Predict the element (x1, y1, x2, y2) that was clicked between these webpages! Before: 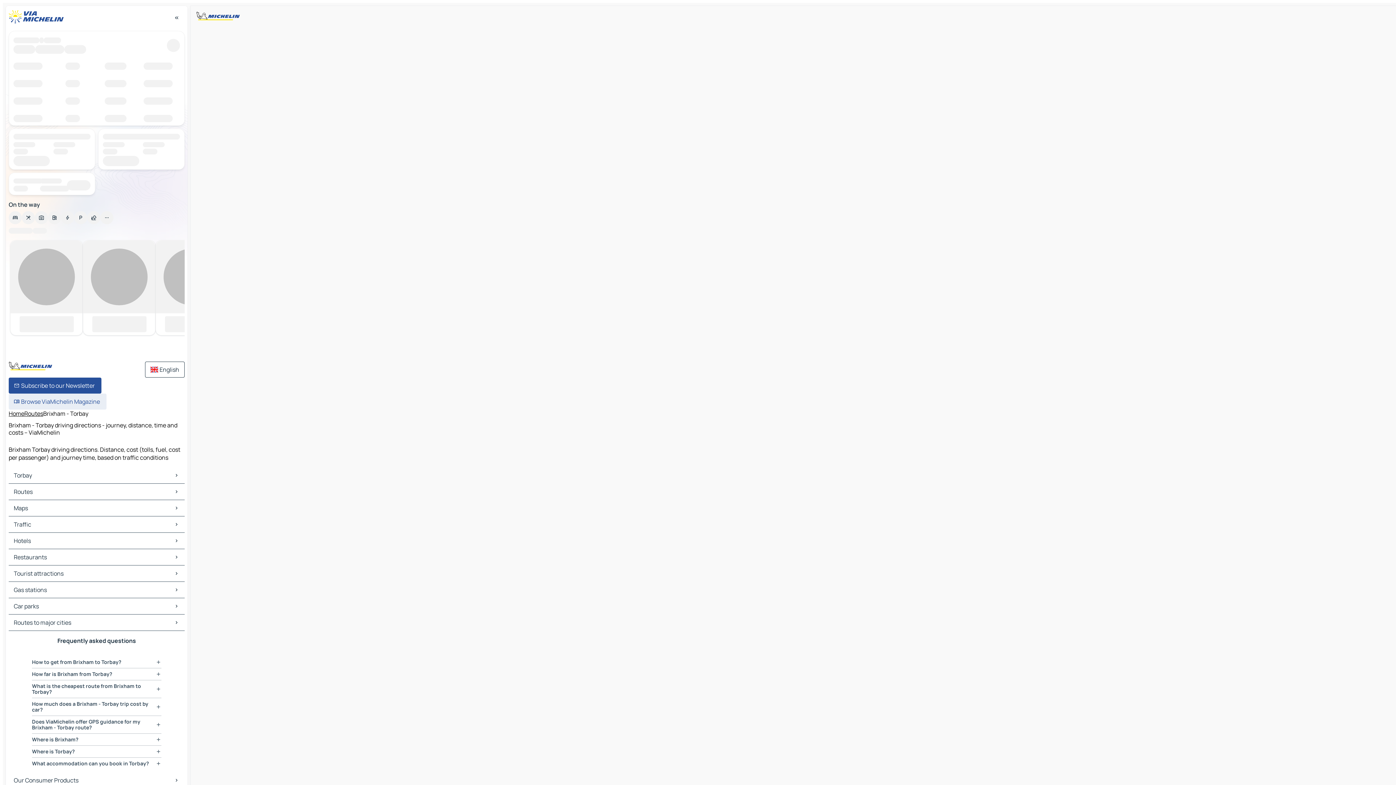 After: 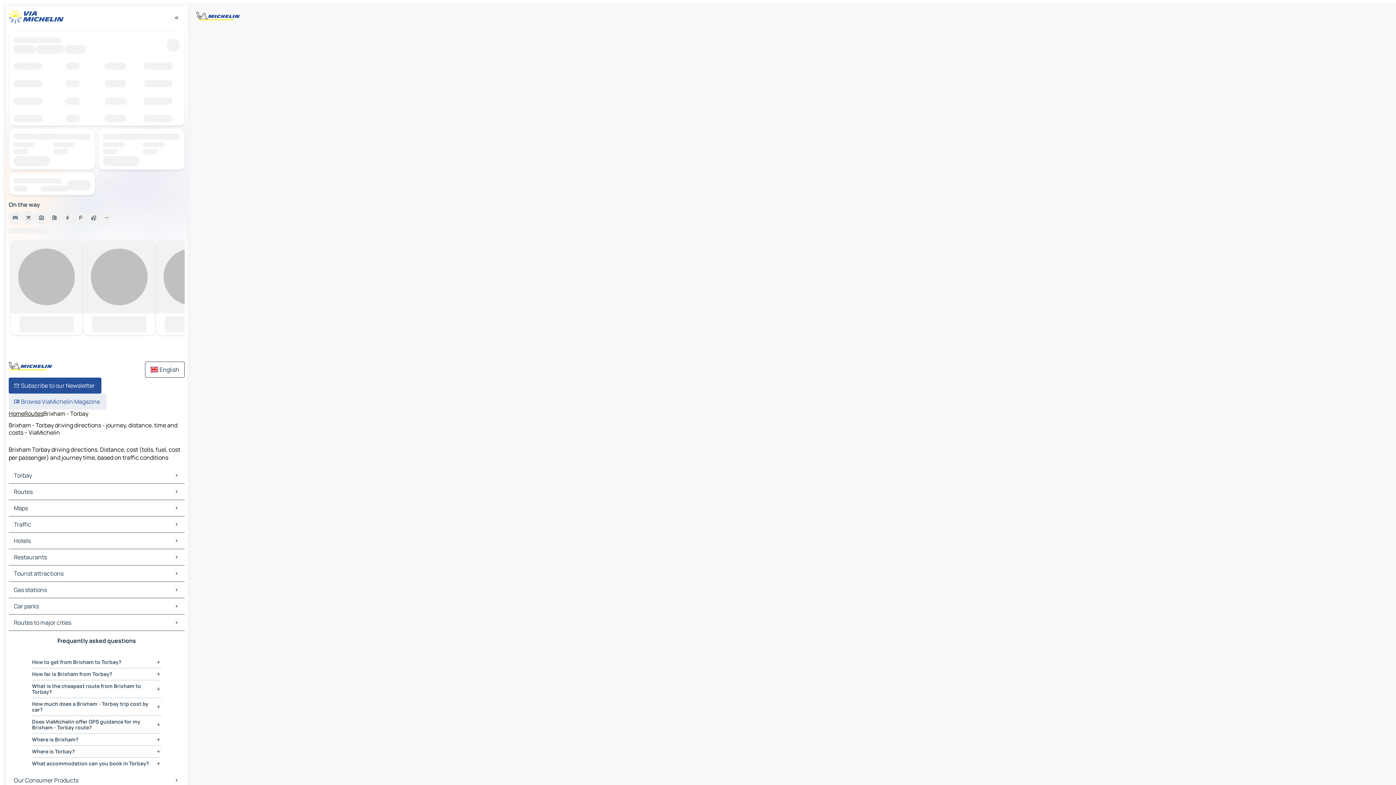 Action: bbox: (8, 565, 184, 581) label: Tourist attractions